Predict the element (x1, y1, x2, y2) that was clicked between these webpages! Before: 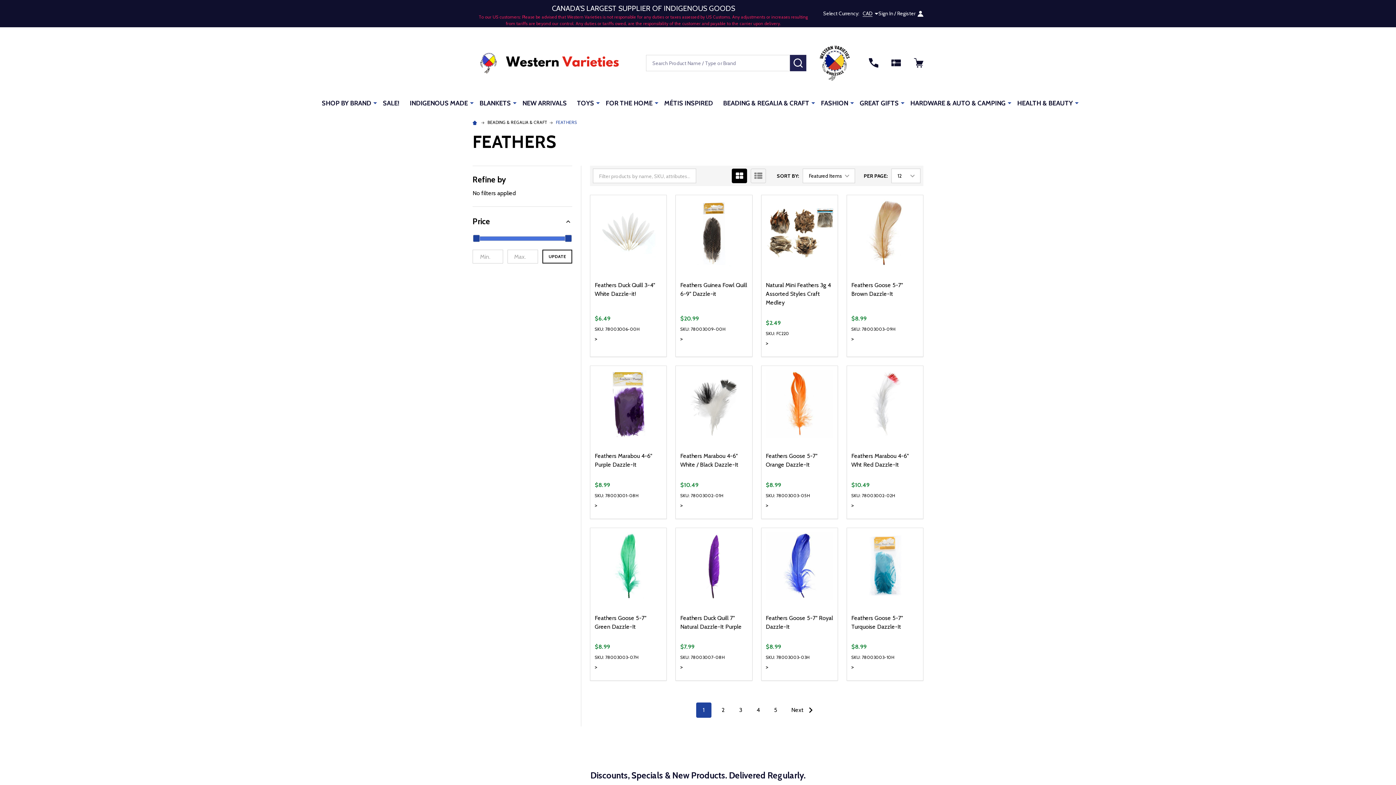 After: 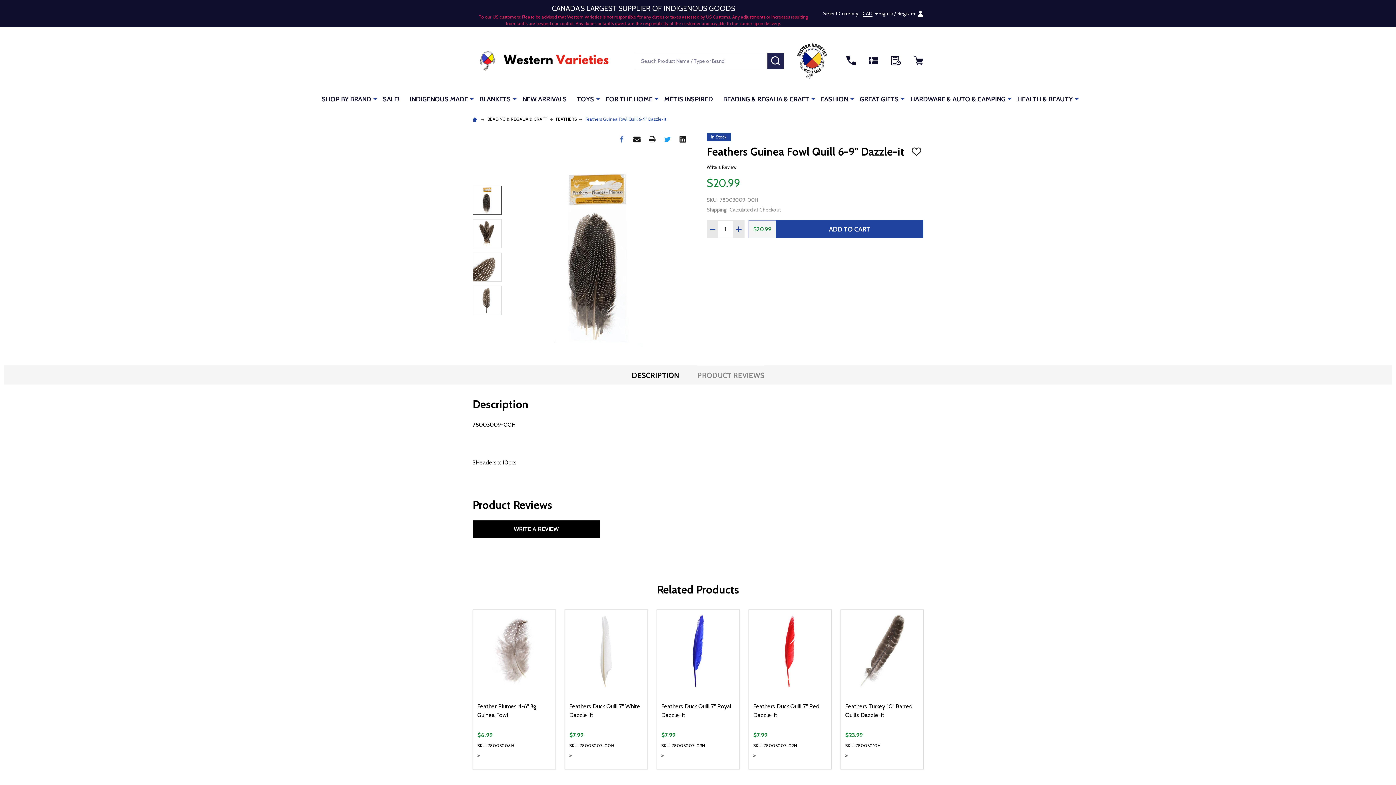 Action: bbox: (680, 199, 747, 267)